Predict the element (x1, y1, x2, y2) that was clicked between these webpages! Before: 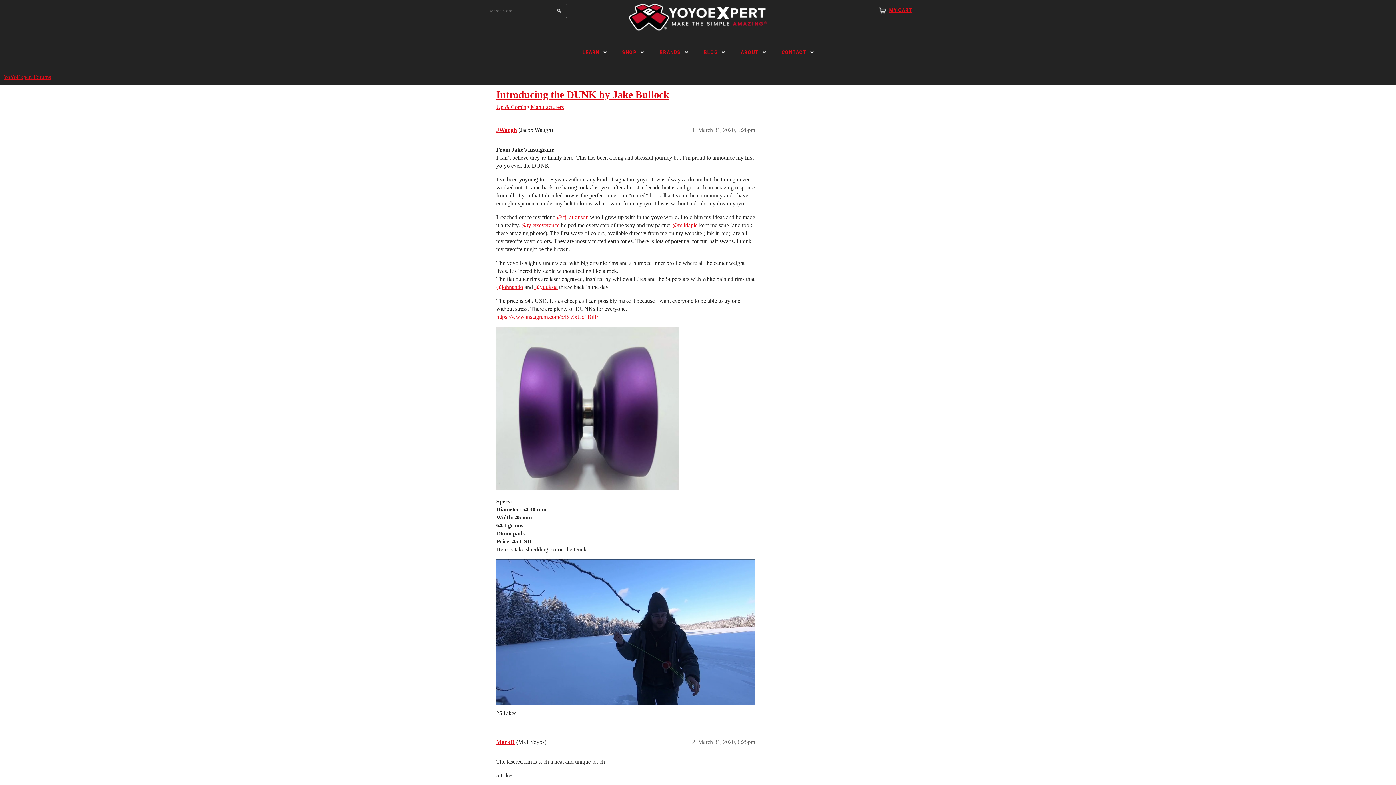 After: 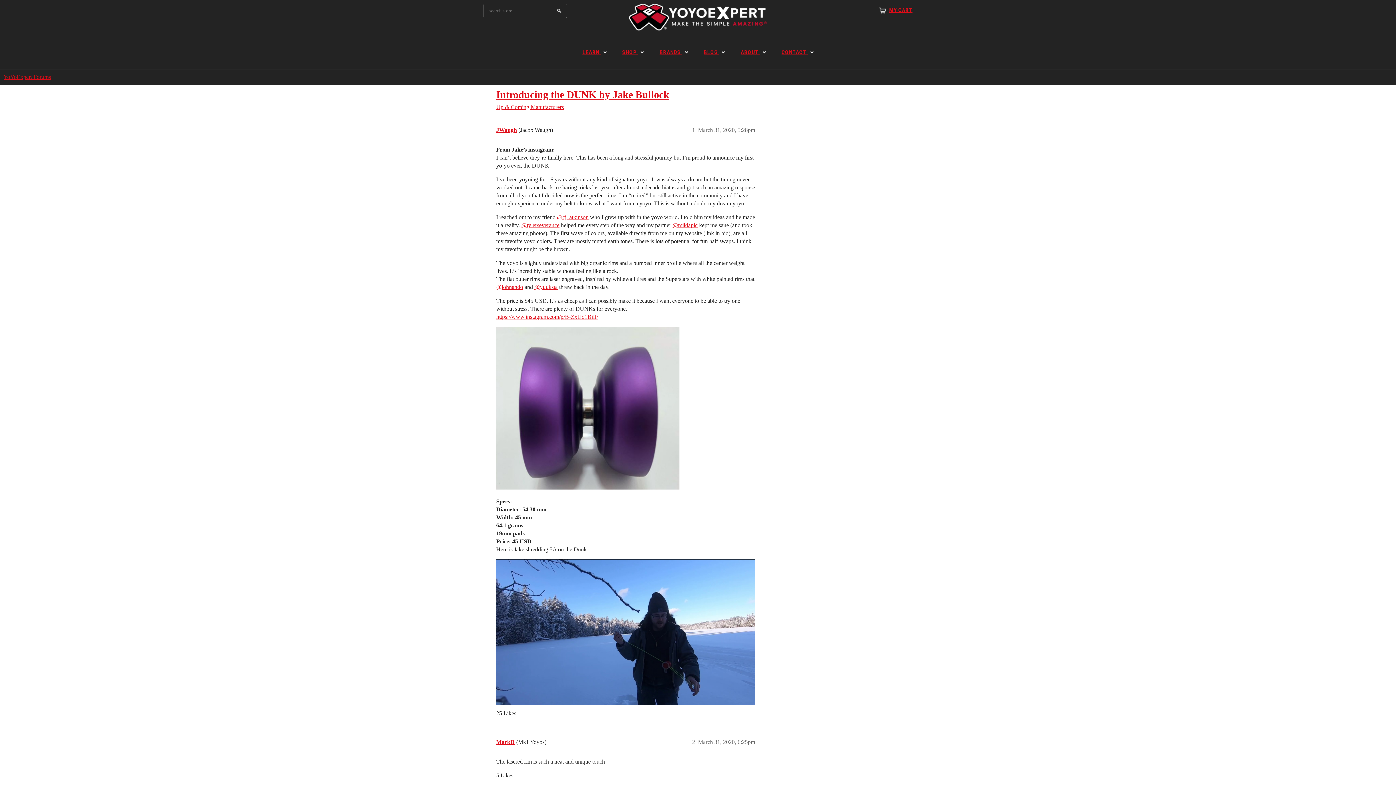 Action: label: https://www.instagram.com/p/B-ZxUo1BiIf/ bbox: (496, 313, 598, 320)